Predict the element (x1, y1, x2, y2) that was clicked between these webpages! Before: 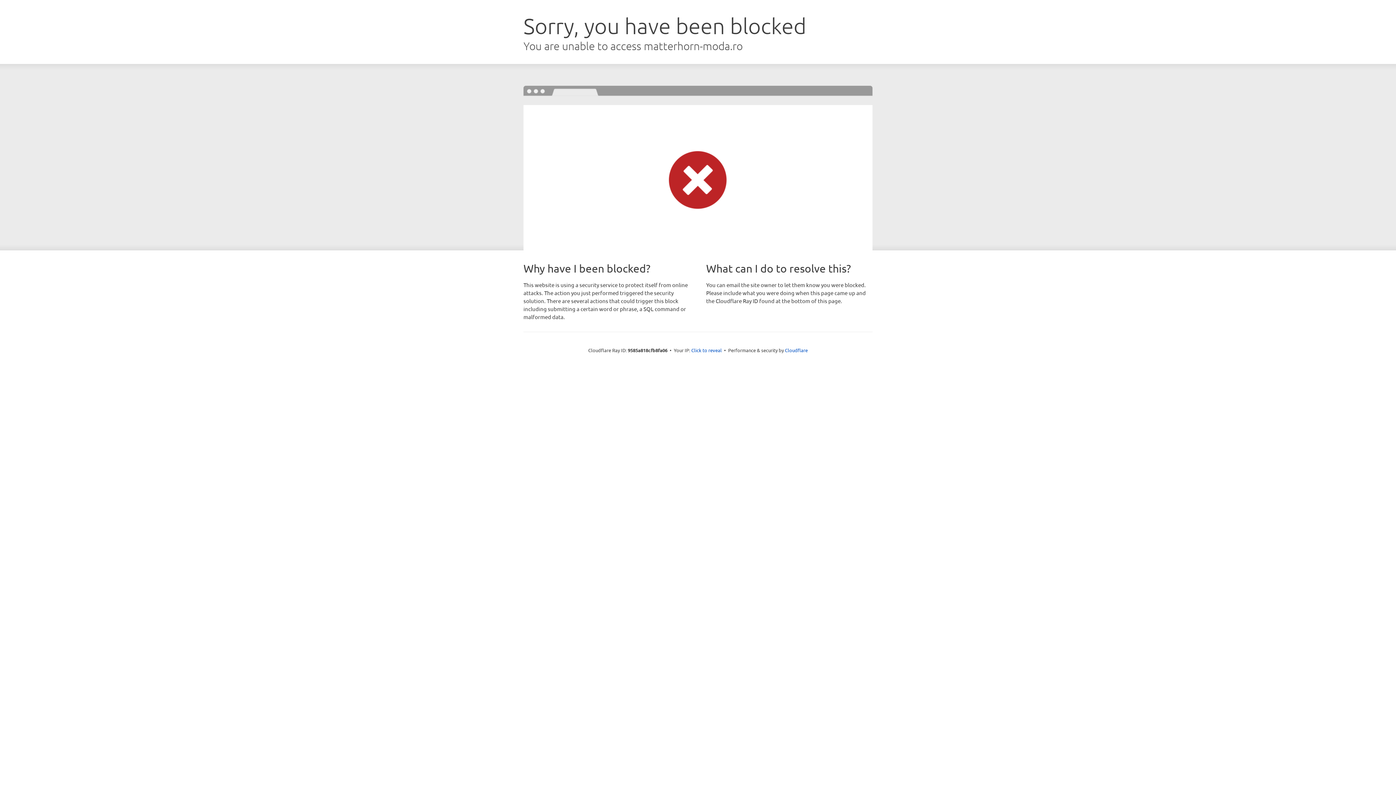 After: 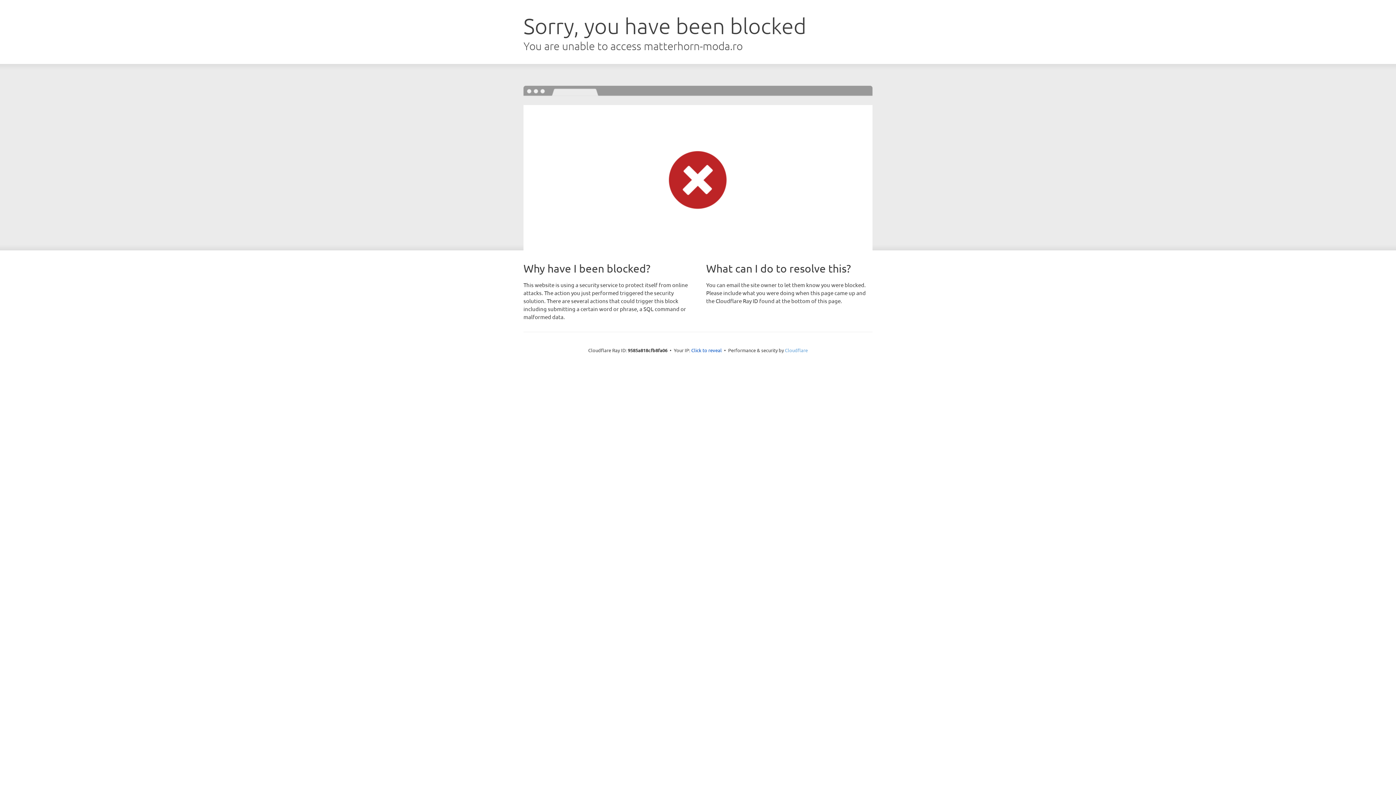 Action: bbox: (785, 347, 808, 353) label: Cloudflare